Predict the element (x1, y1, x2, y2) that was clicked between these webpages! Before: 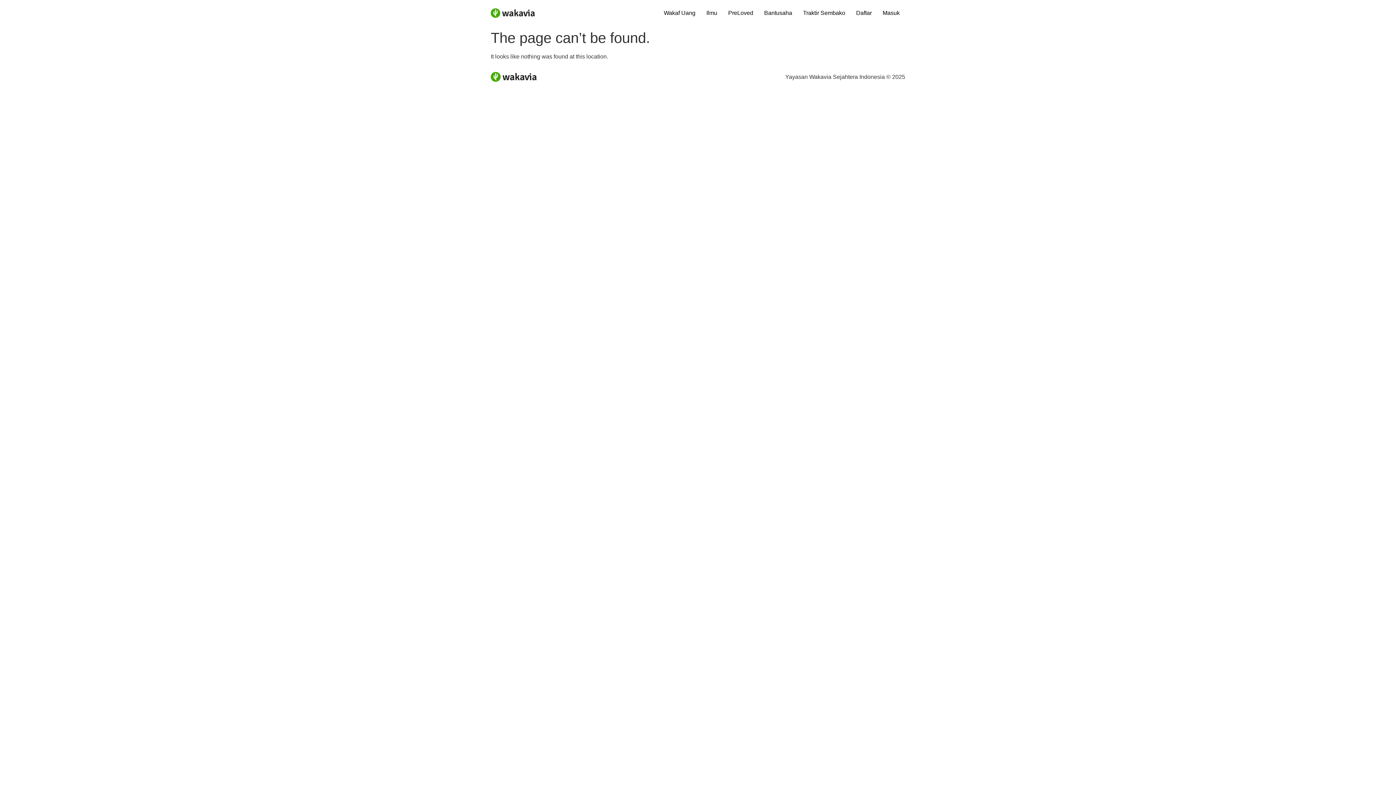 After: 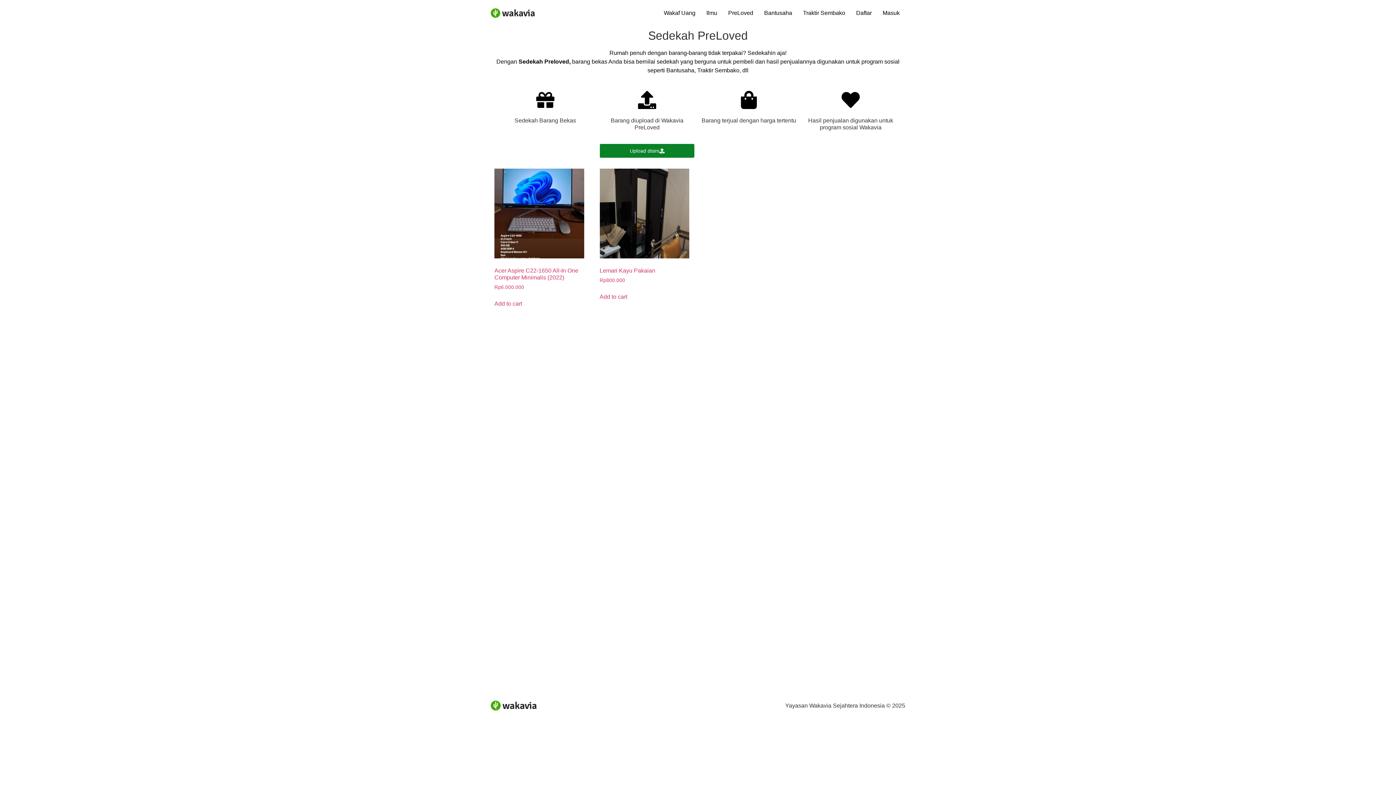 Action: label: PreLoved bbox: (722, 5, 758, 20)